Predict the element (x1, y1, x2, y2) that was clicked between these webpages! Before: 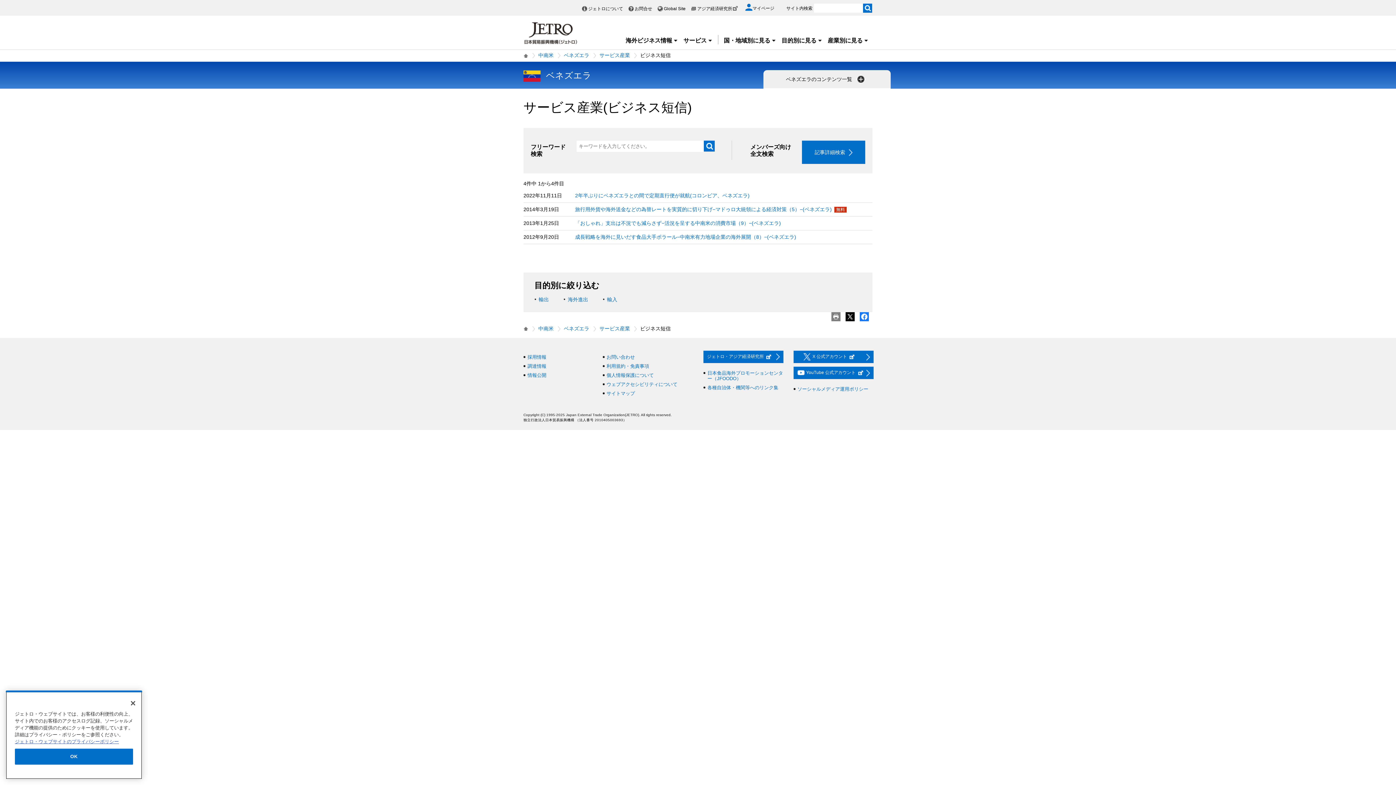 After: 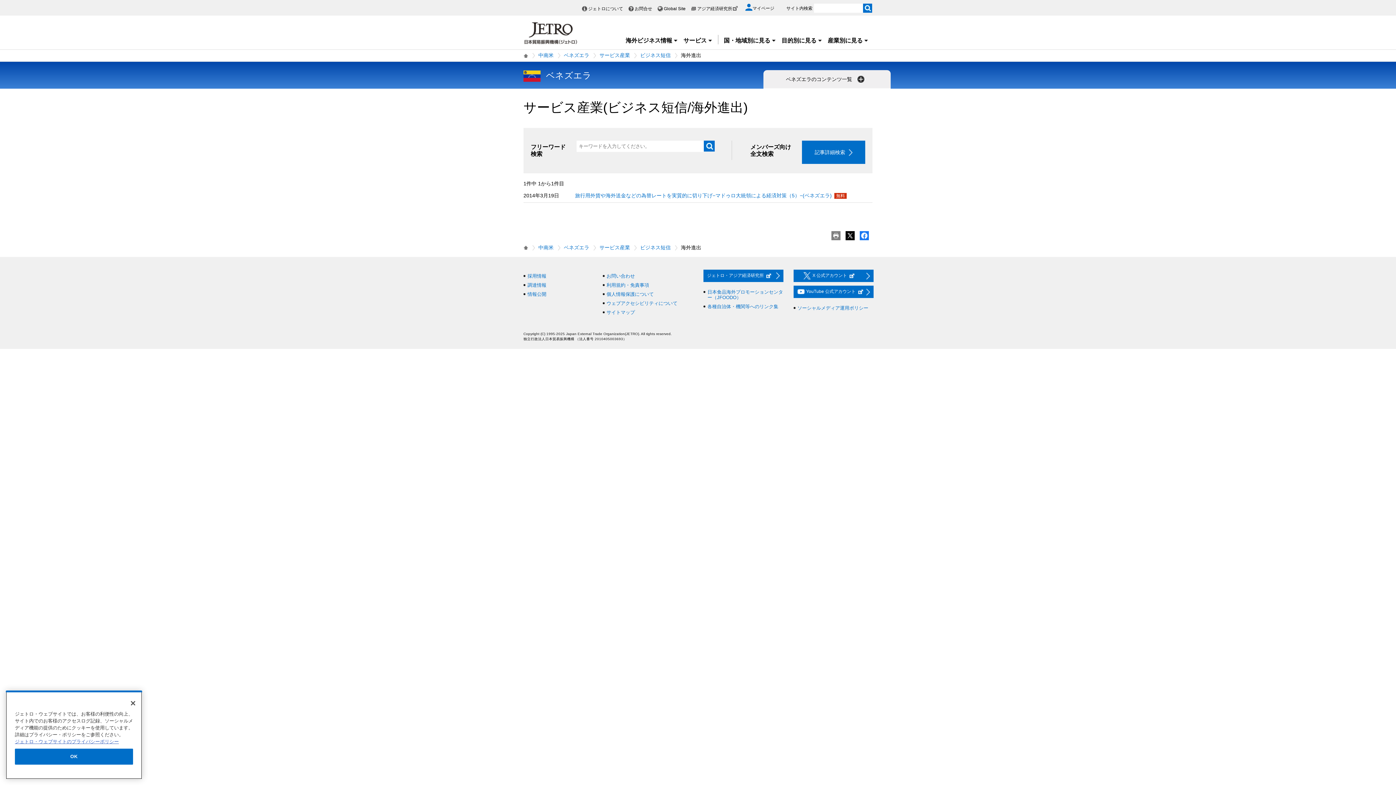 Action: bbox: (568, 296, 588, 302) label: 海外進出